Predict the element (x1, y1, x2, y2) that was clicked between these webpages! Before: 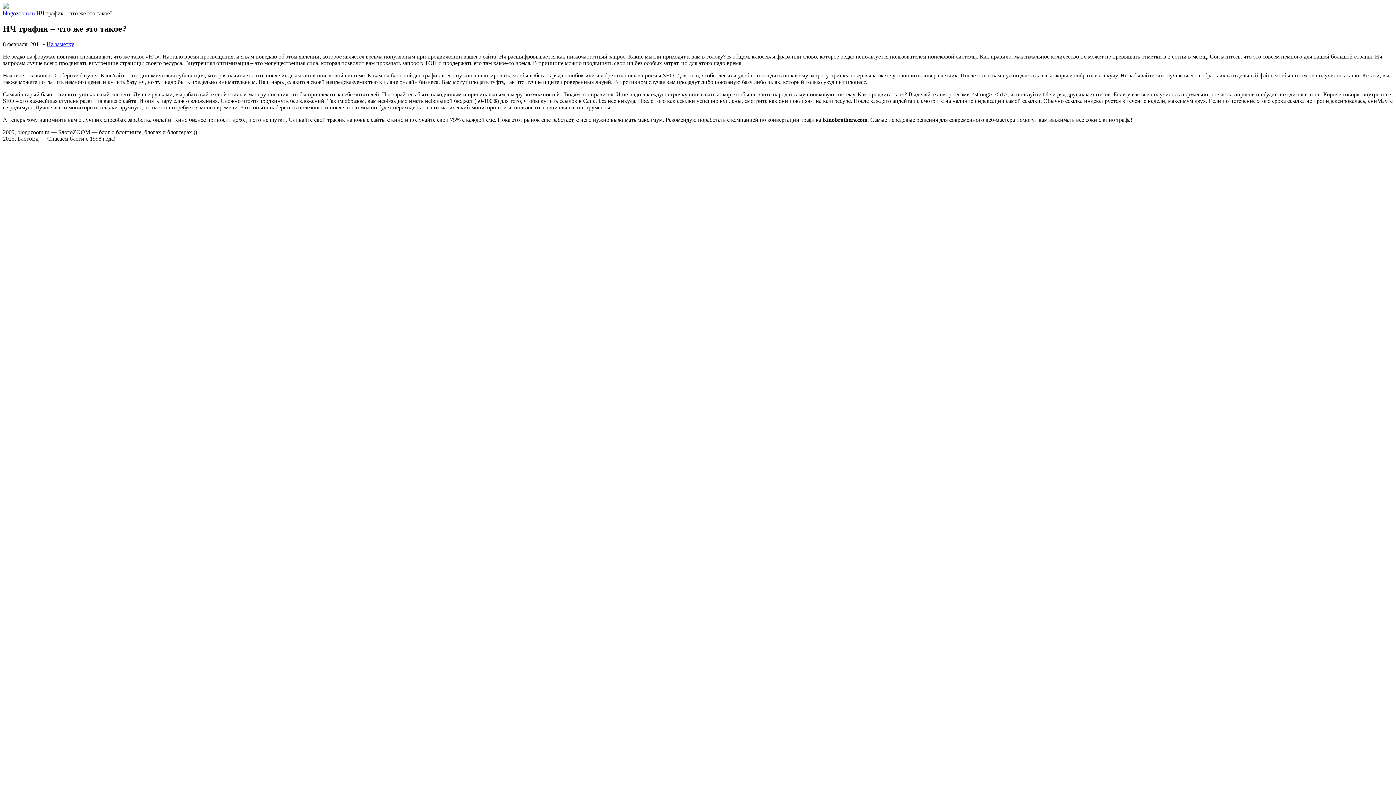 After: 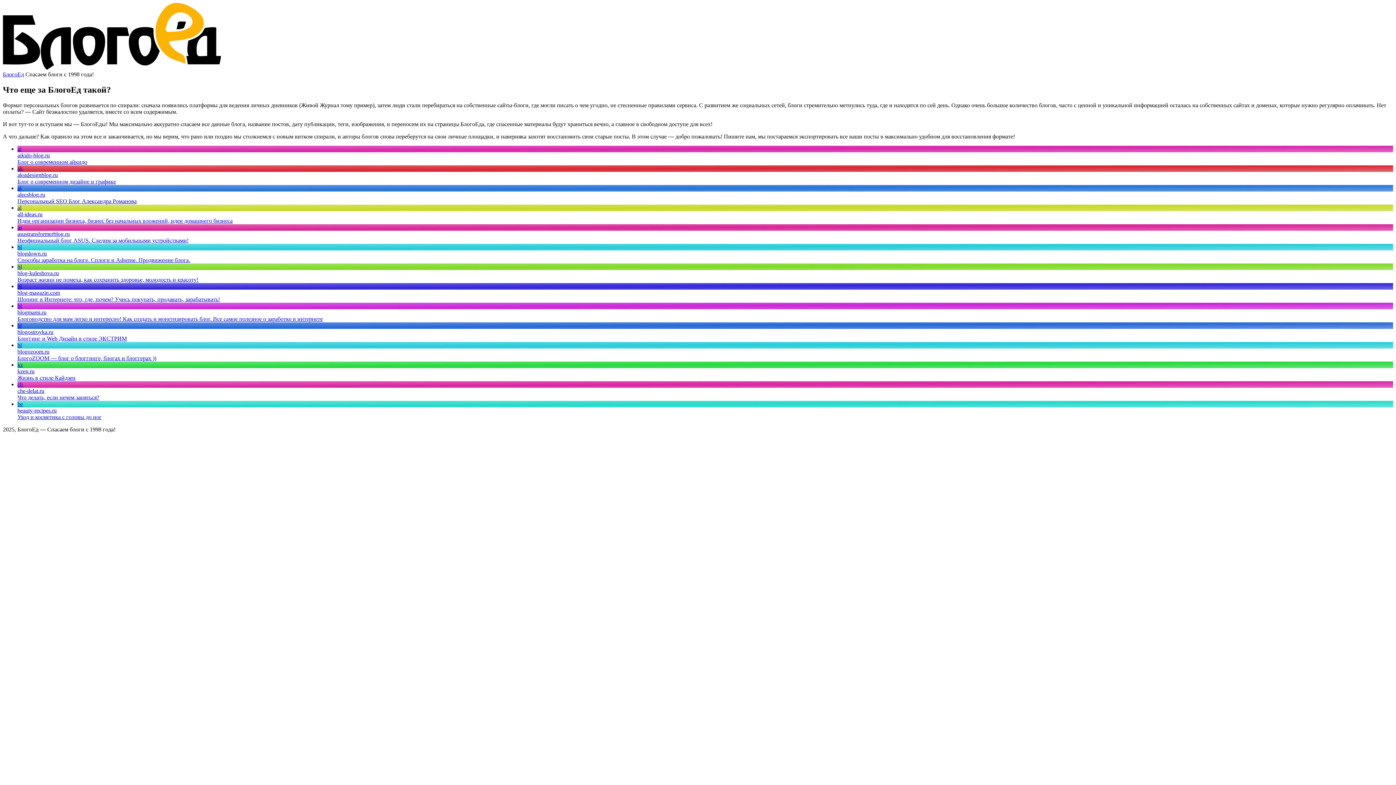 Action: bbox: (2, 3, 8, 9)